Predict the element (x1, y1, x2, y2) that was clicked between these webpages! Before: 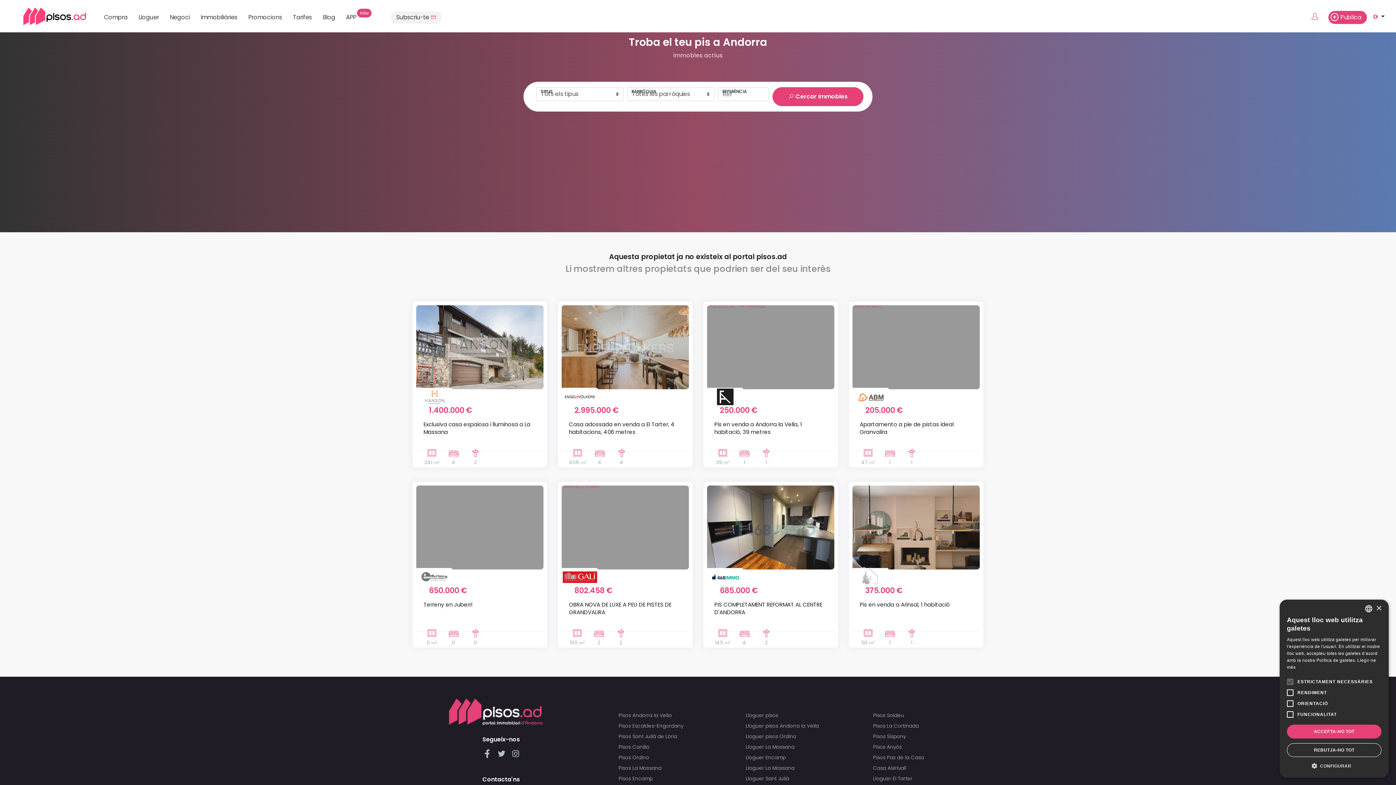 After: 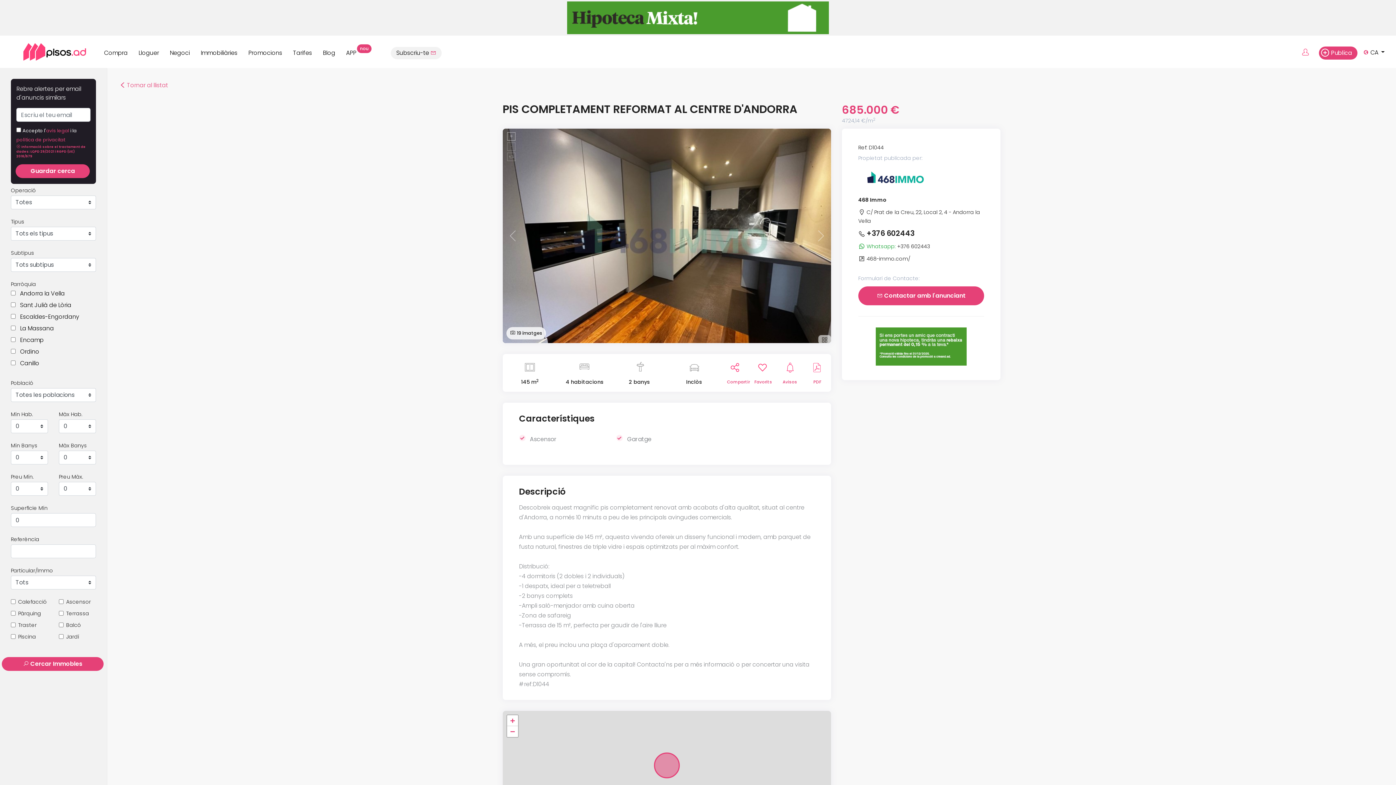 Action: bbox: (707, 485, 834, 569)